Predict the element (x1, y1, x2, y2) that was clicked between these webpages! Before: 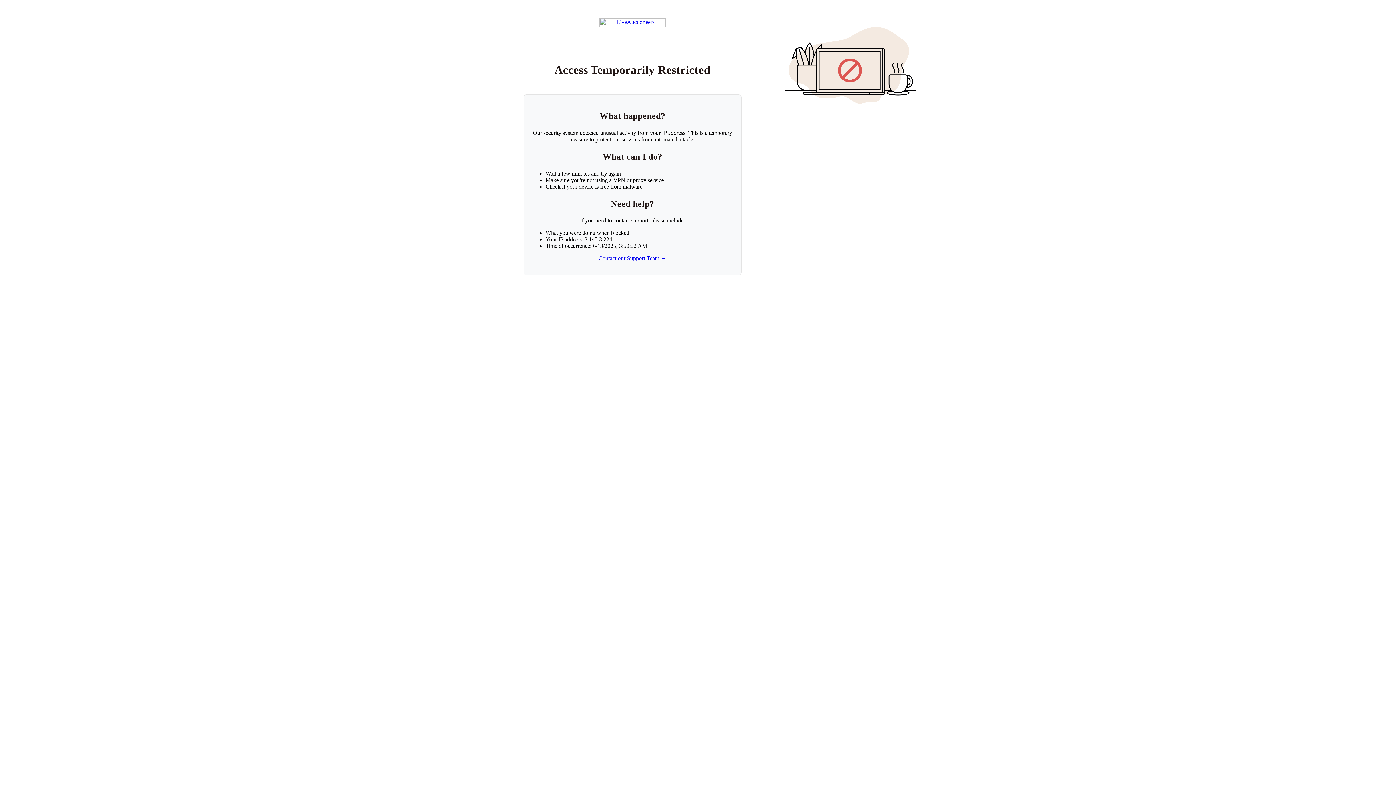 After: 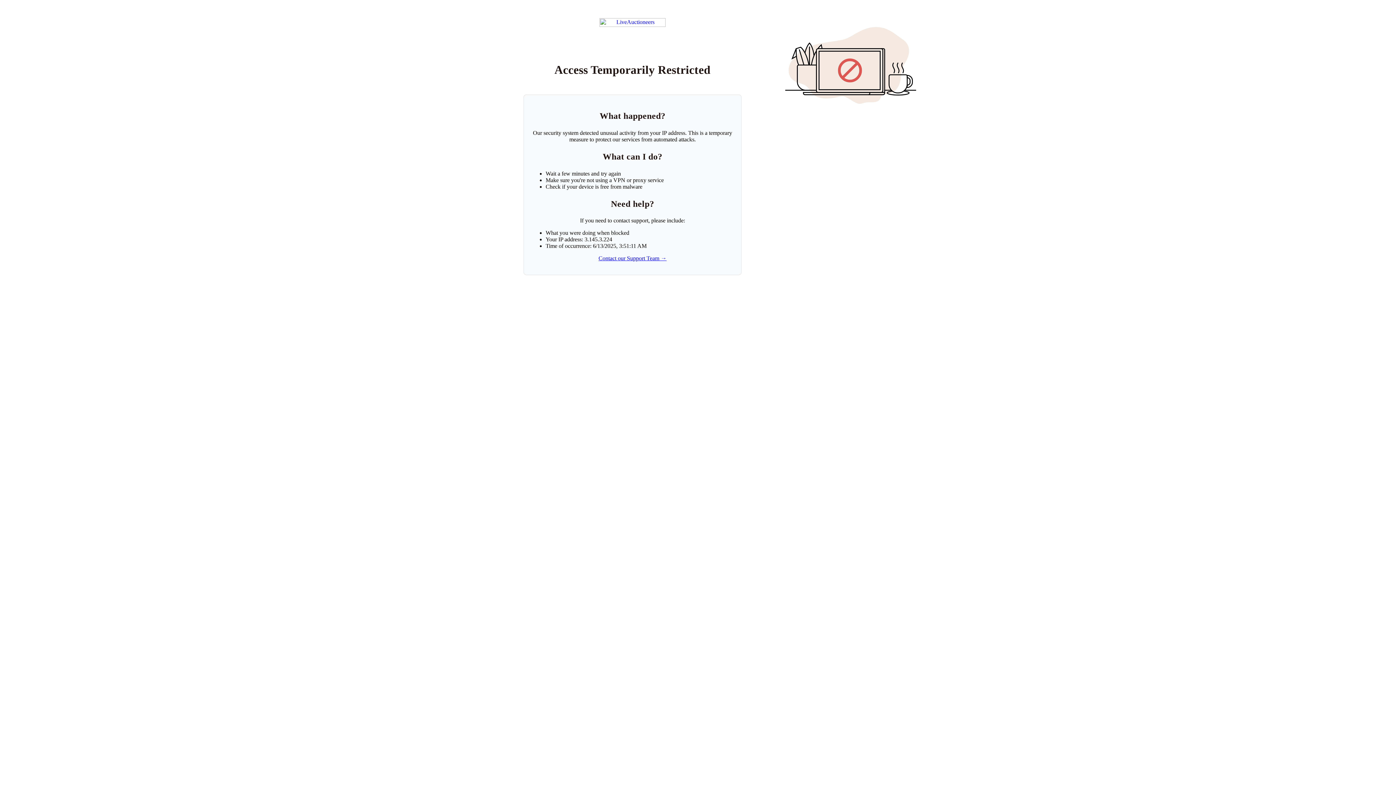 Action: label: Return to LiveAuctioneers homepage bbox: (599, 18, 665, 26)